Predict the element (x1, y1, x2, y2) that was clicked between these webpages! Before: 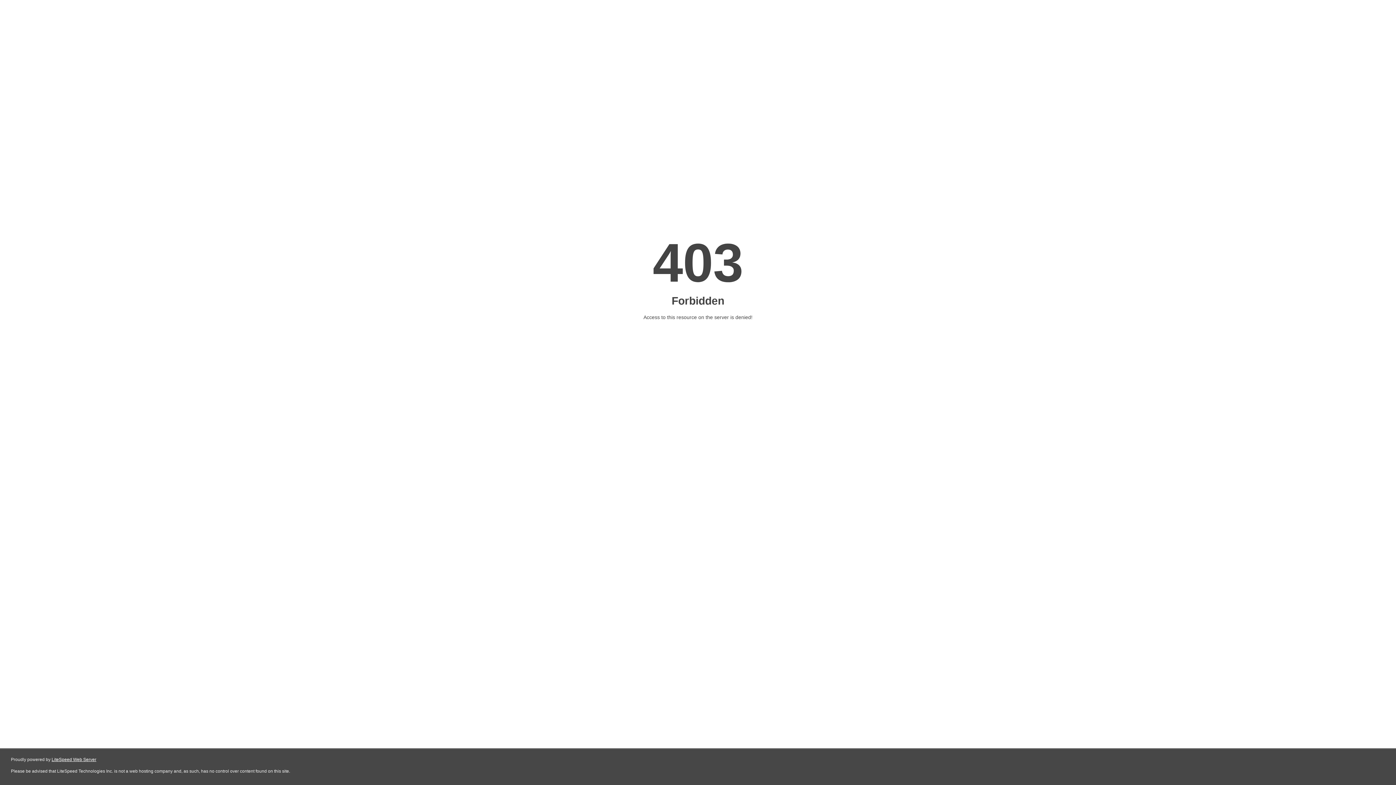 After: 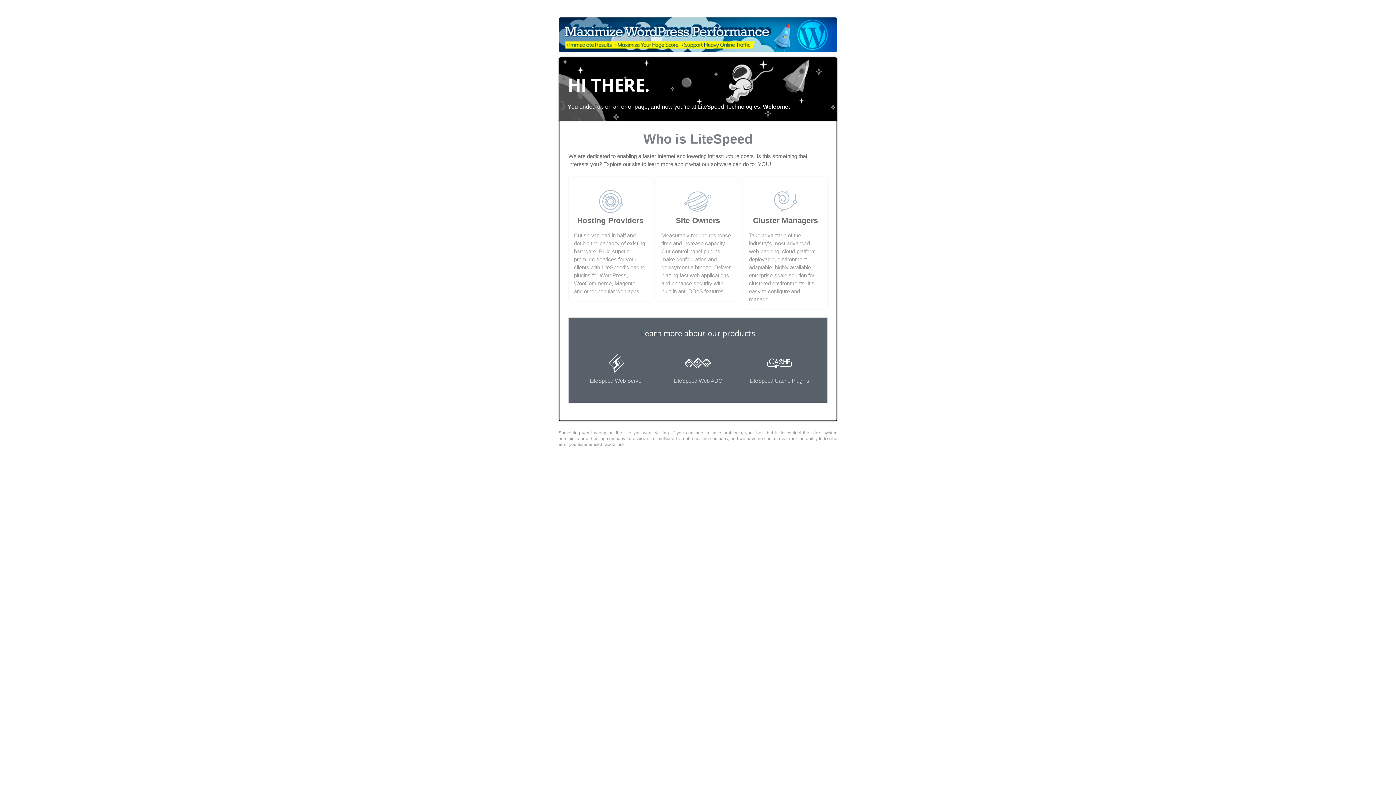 Action: label: LiteSpeed Web Server bbox: (51, 757, 96, 762)